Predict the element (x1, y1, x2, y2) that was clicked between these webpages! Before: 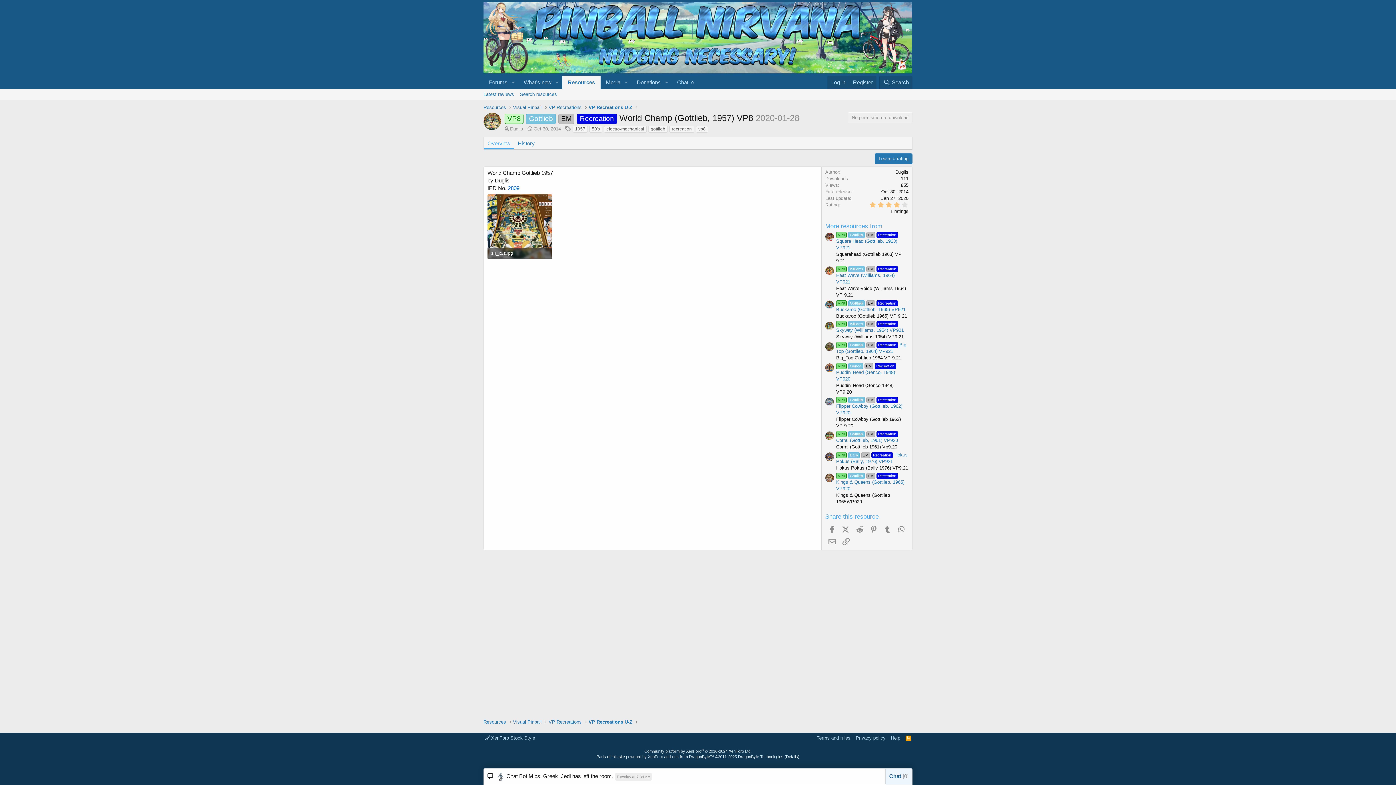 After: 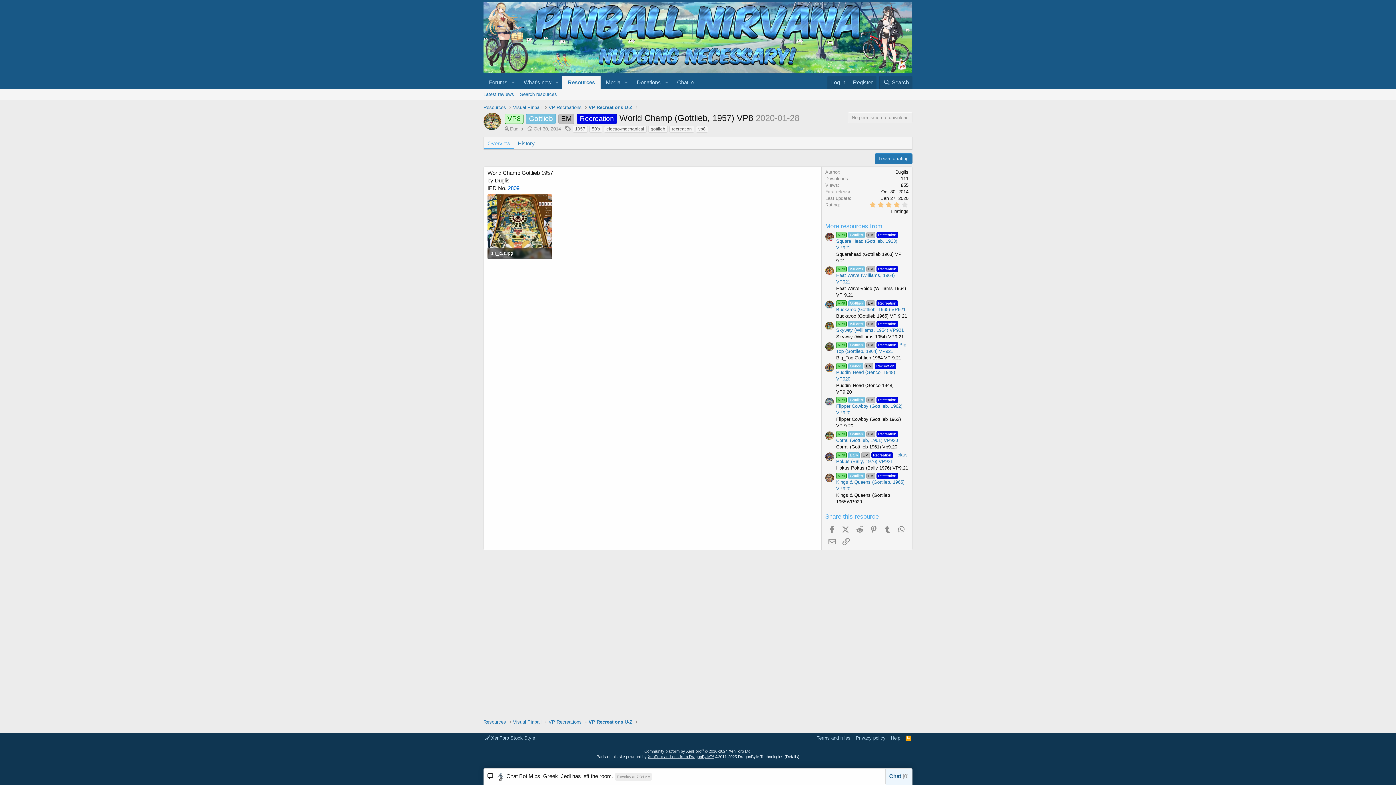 Action: label: XenForo add-ons from DragonByte™ bbox: (648, 754, 714, 759)